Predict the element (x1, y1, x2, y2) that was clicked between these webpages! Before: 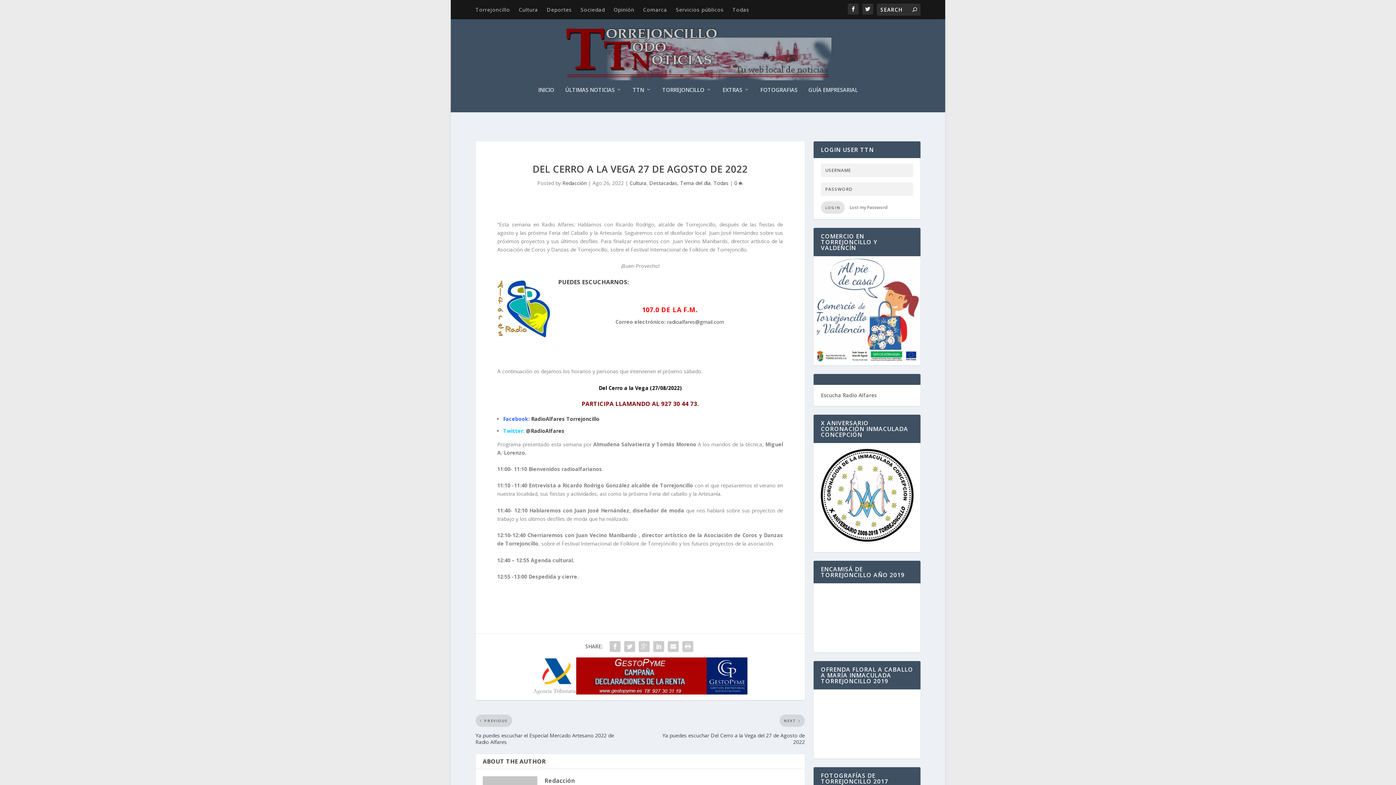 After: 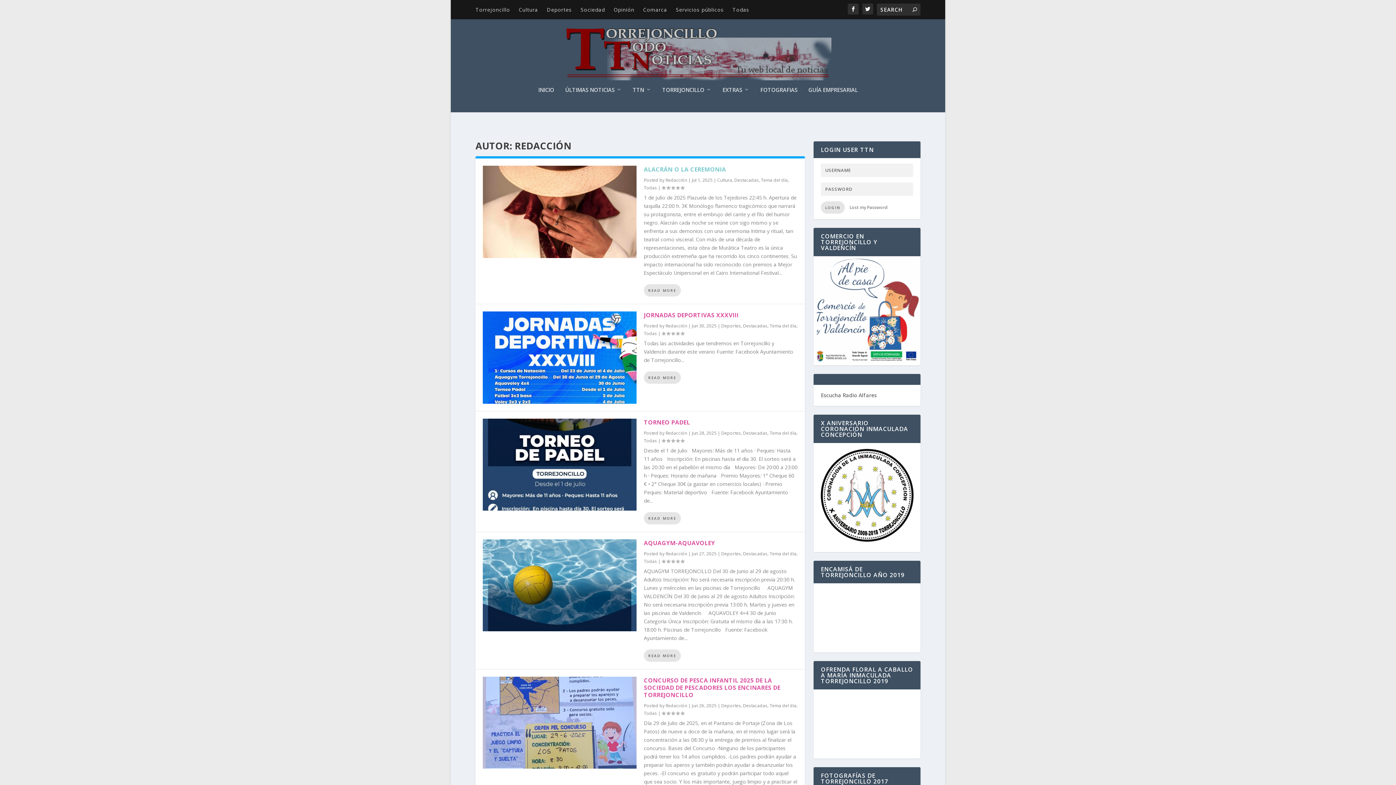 Action: label: Redacción bbox: (562, 179, 586, 186)